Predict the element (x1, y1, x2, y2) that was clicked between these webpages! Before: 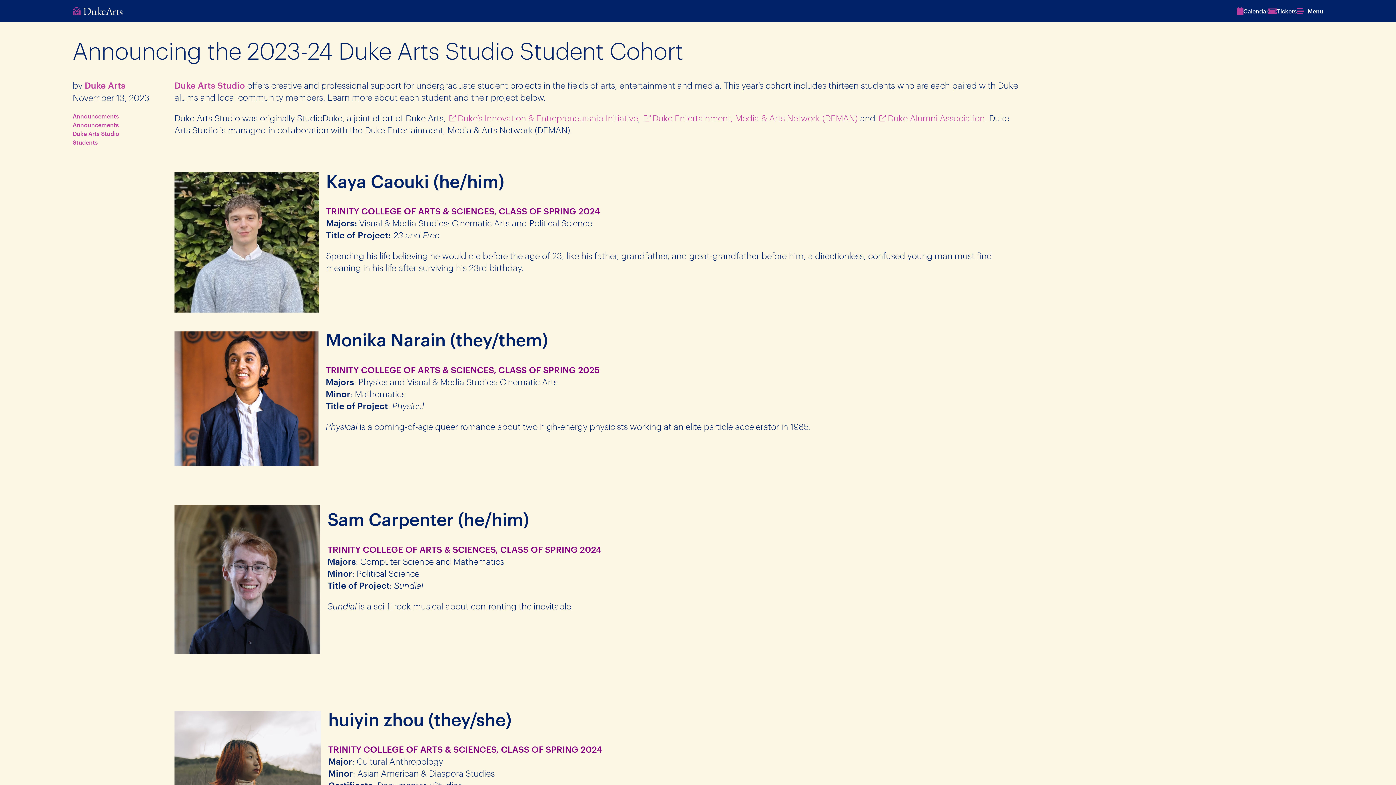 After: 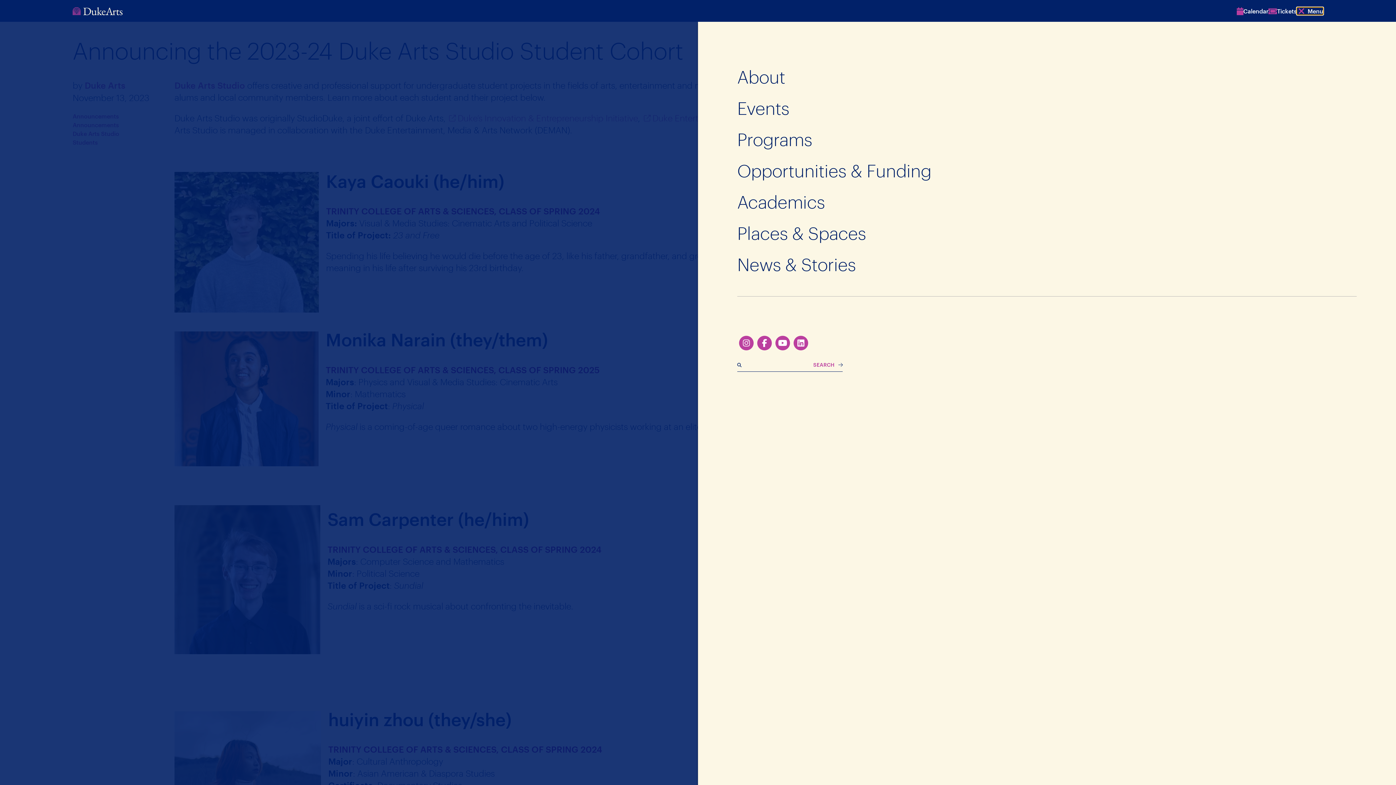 Action: label: Menu bbox: (1297, 7, 1323, 14)